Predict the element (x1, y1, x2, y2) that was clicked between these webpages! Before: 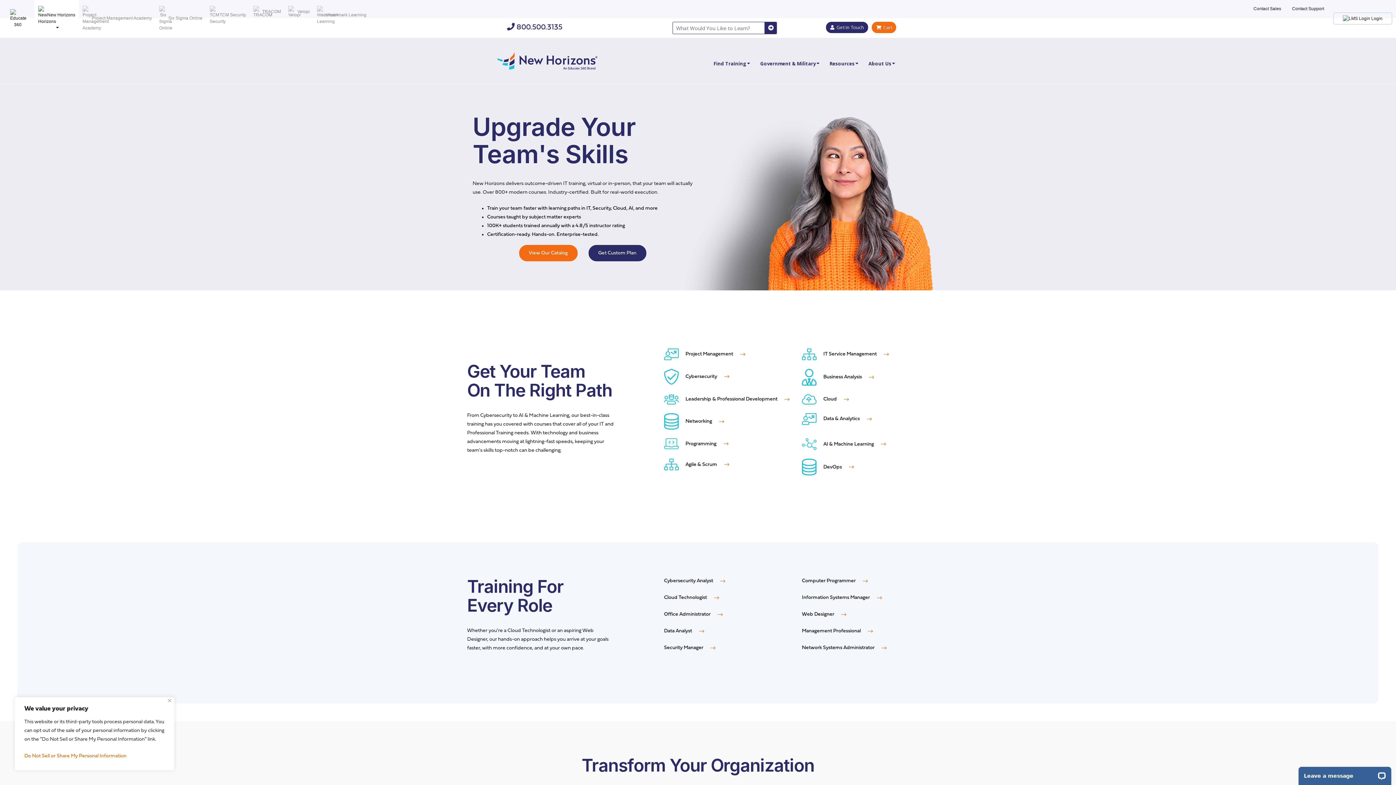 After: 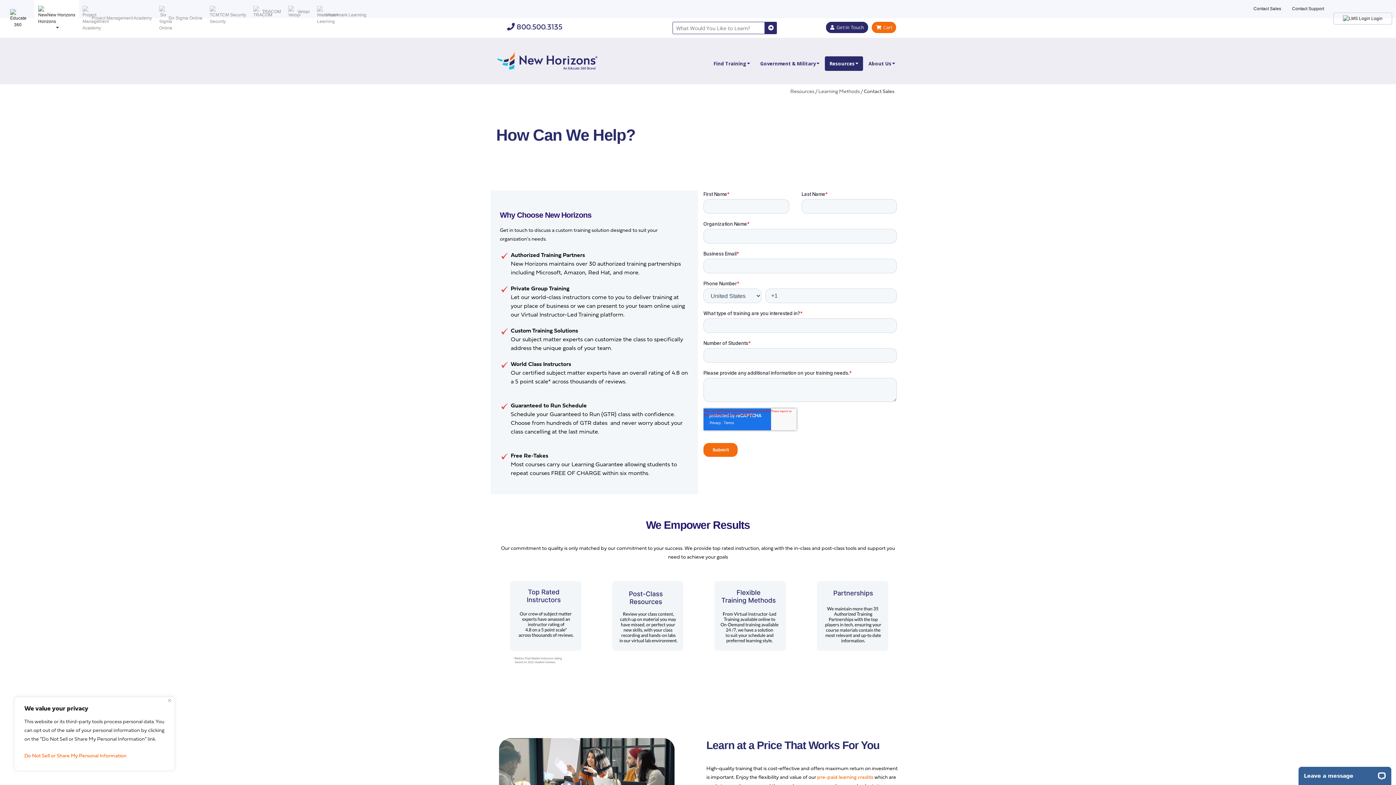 Action: label:   Get in Touch bbox: (826, 21, 868, 32)